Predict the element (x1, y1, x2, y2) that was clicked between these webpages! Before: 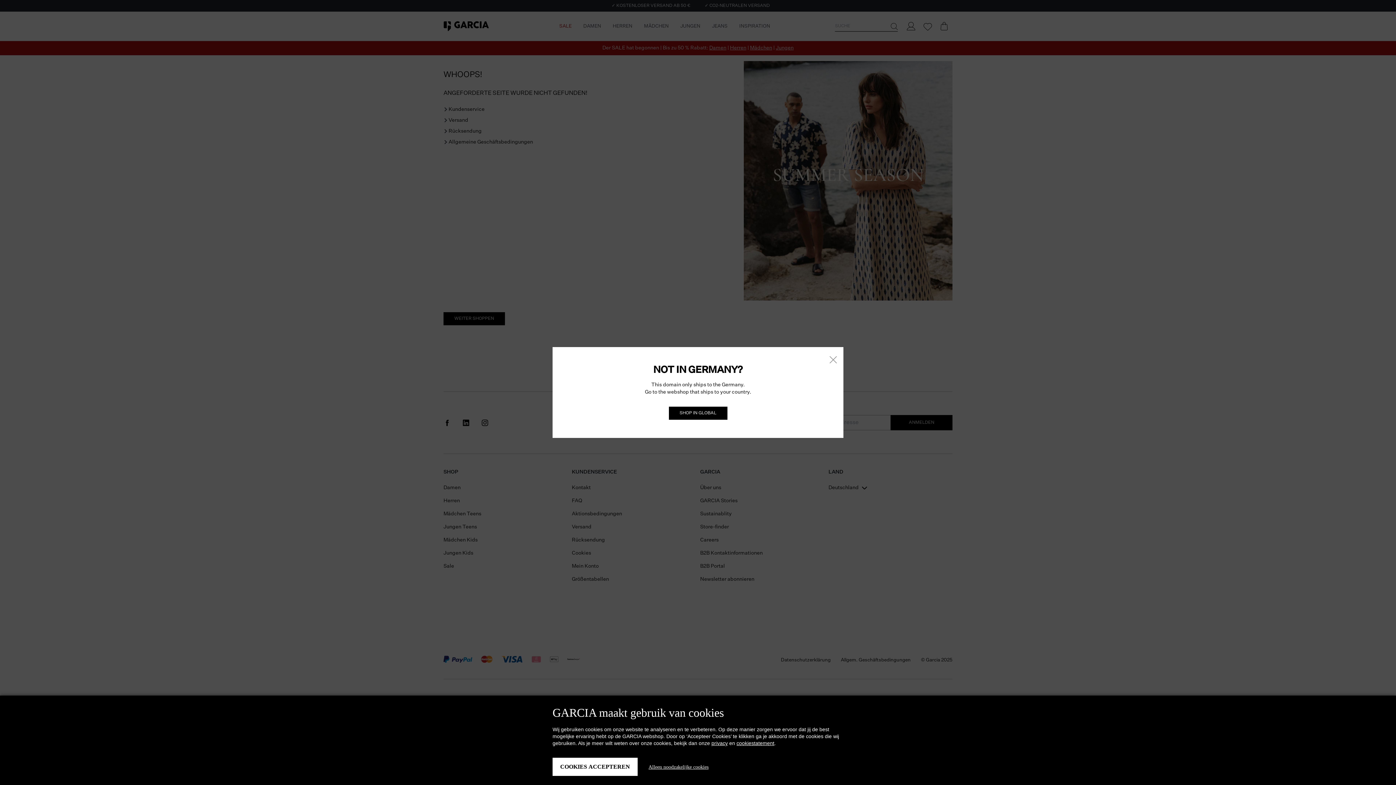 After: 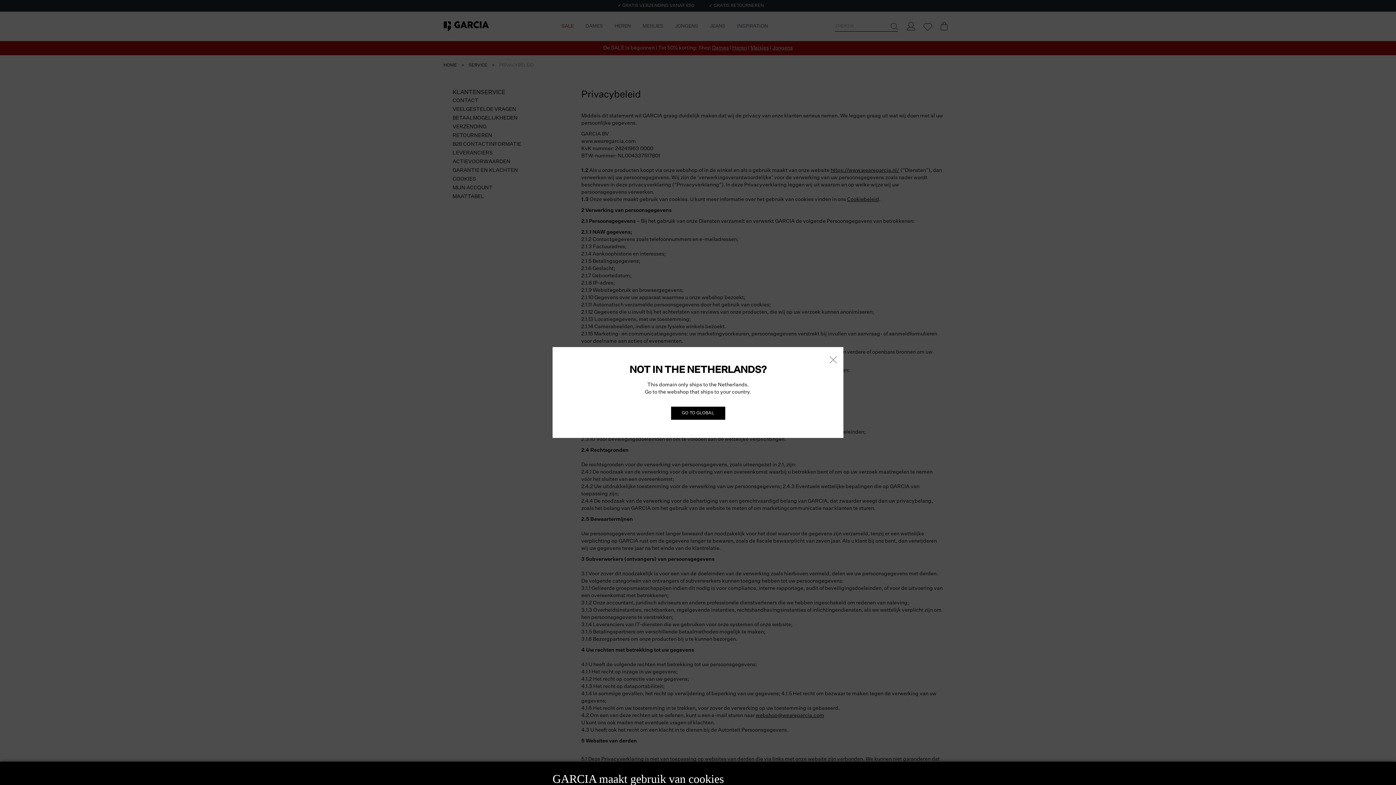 Action: bbox: (711, 740, 728, 746) label: privacy